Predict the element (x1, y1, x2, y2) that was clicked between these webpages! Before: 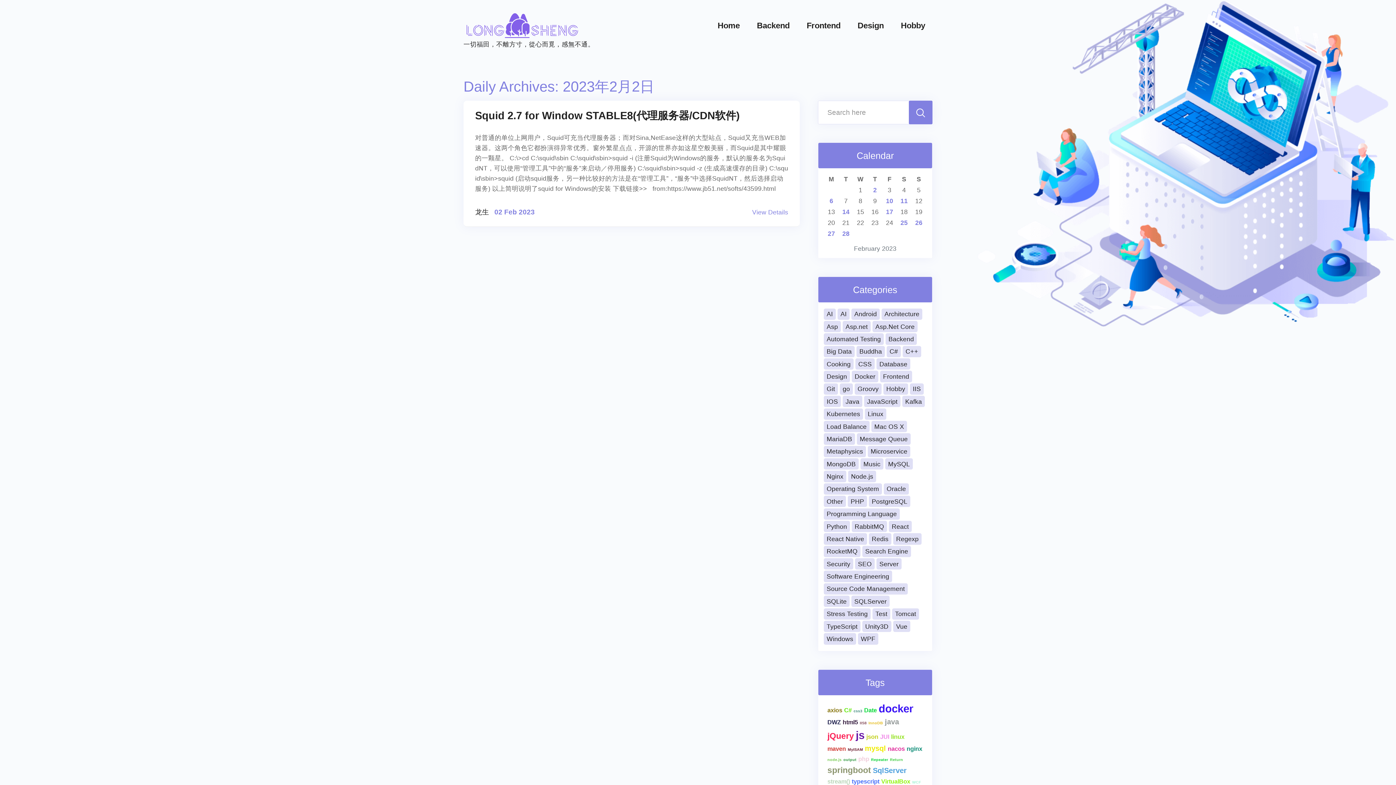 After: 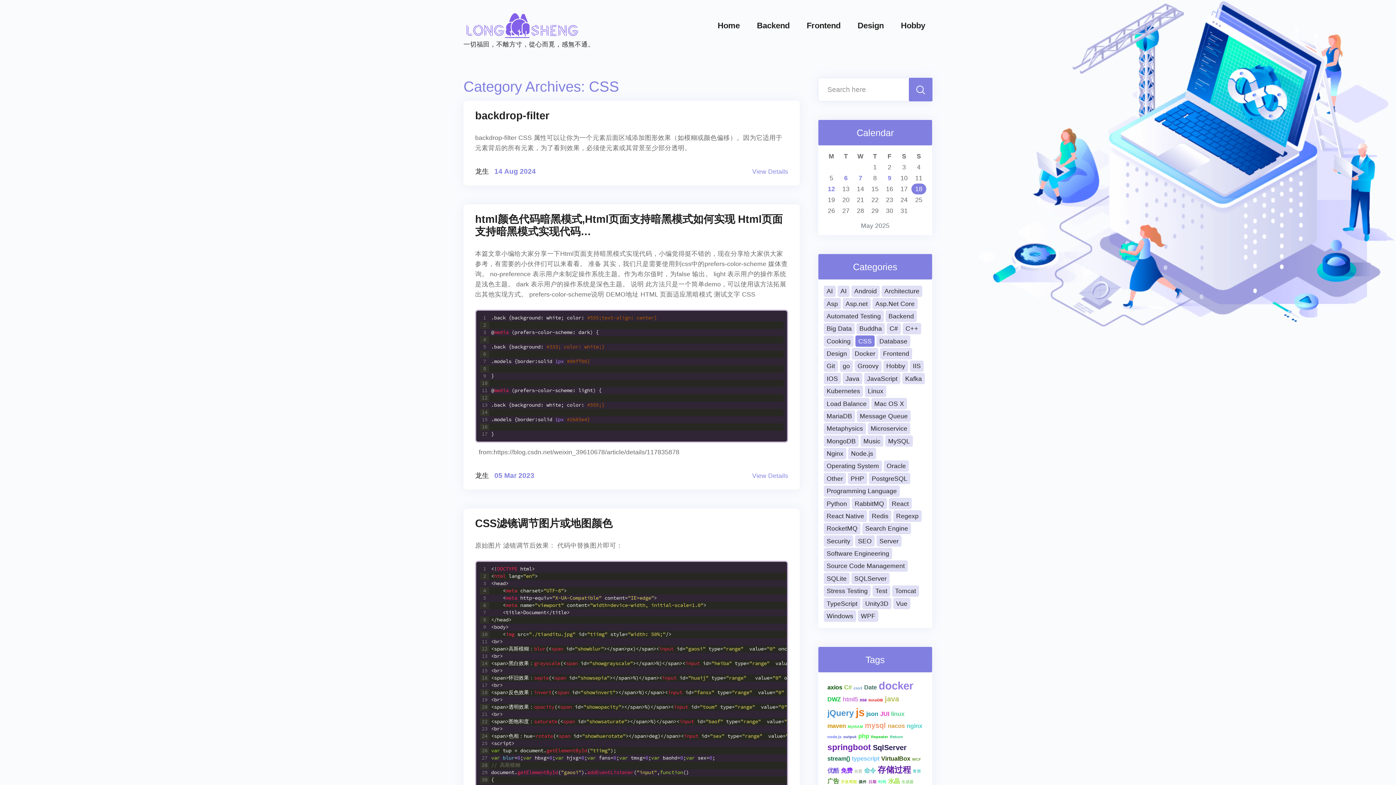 Action: bbox: (858, 360, 872, 367) label: CSS